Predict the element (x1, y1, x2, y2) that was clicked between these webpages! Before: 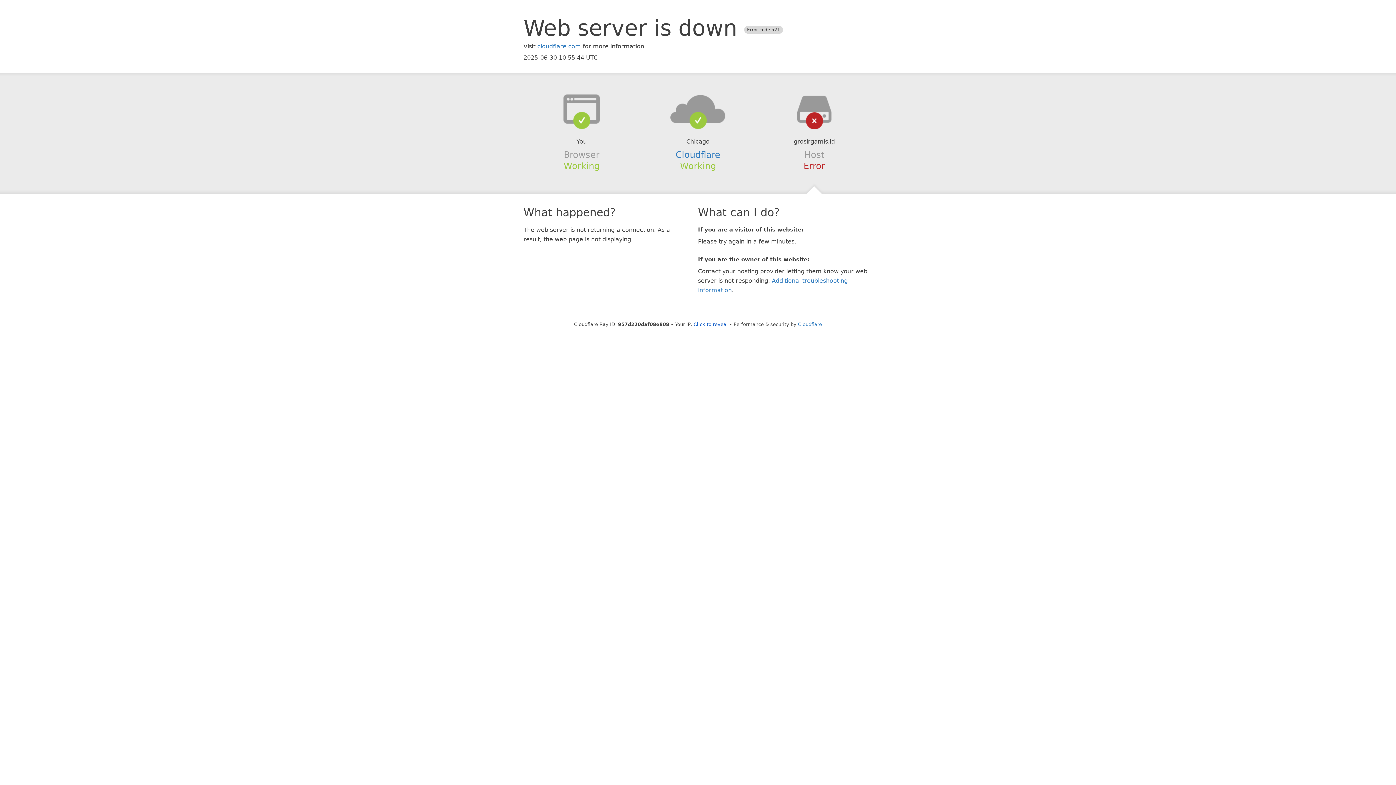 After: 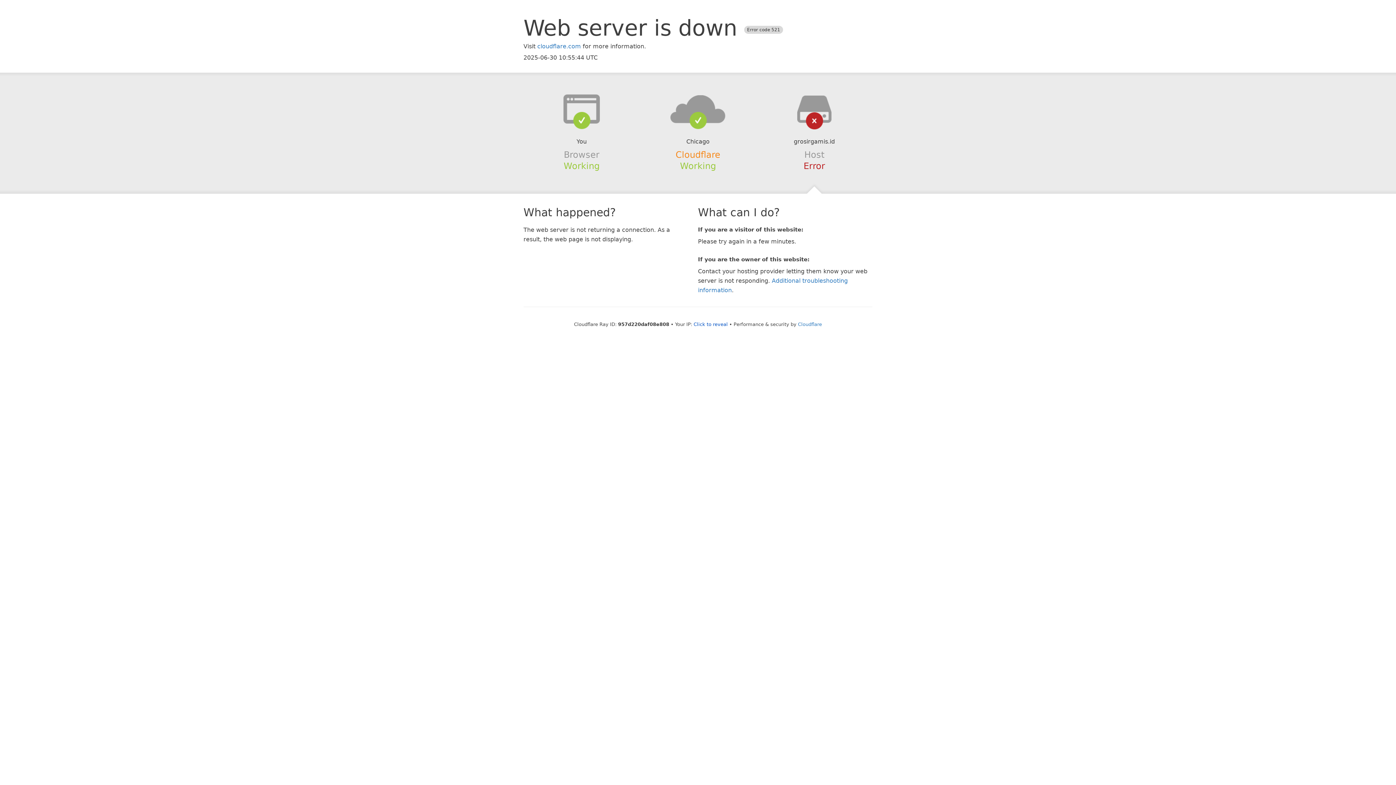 Action: bbox: (675, 149, 720, 159) label: Cloudflare